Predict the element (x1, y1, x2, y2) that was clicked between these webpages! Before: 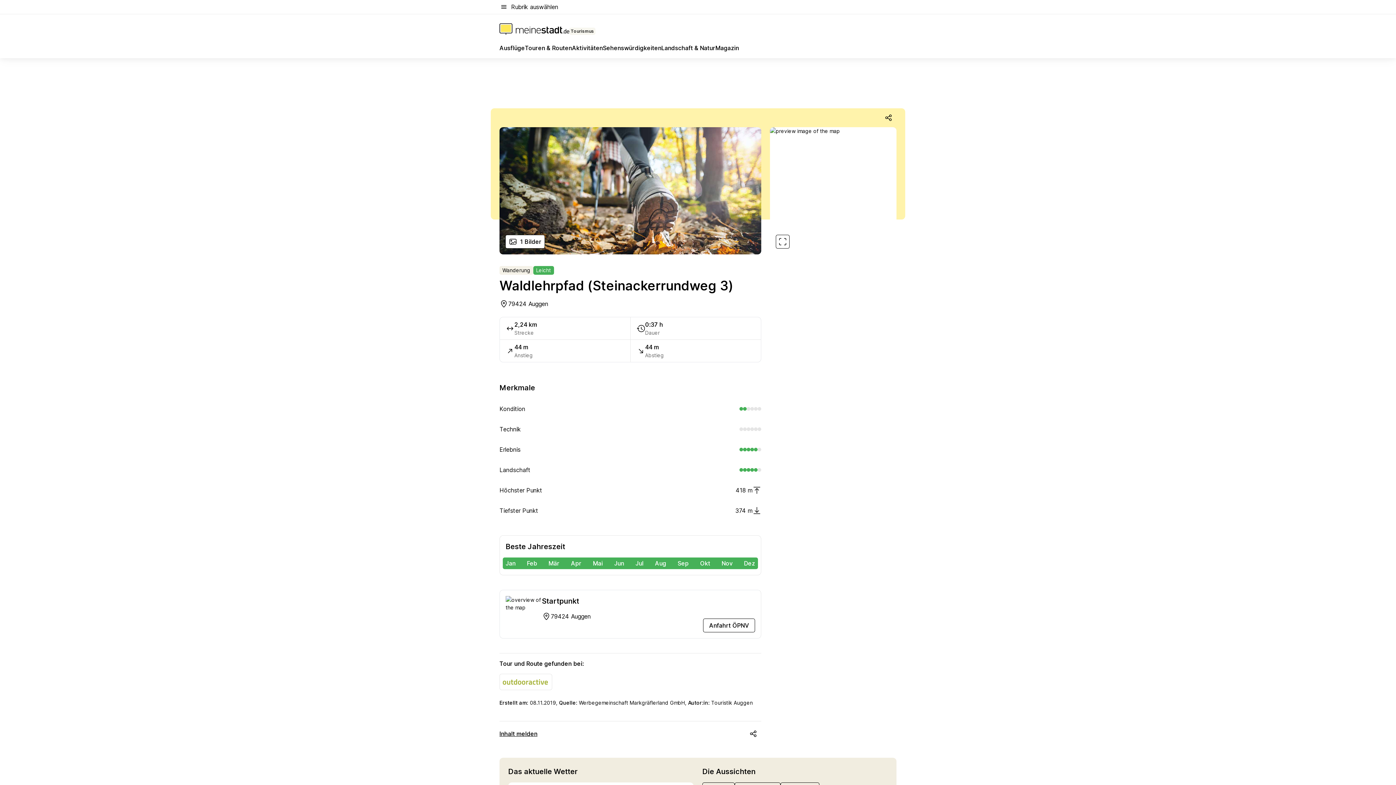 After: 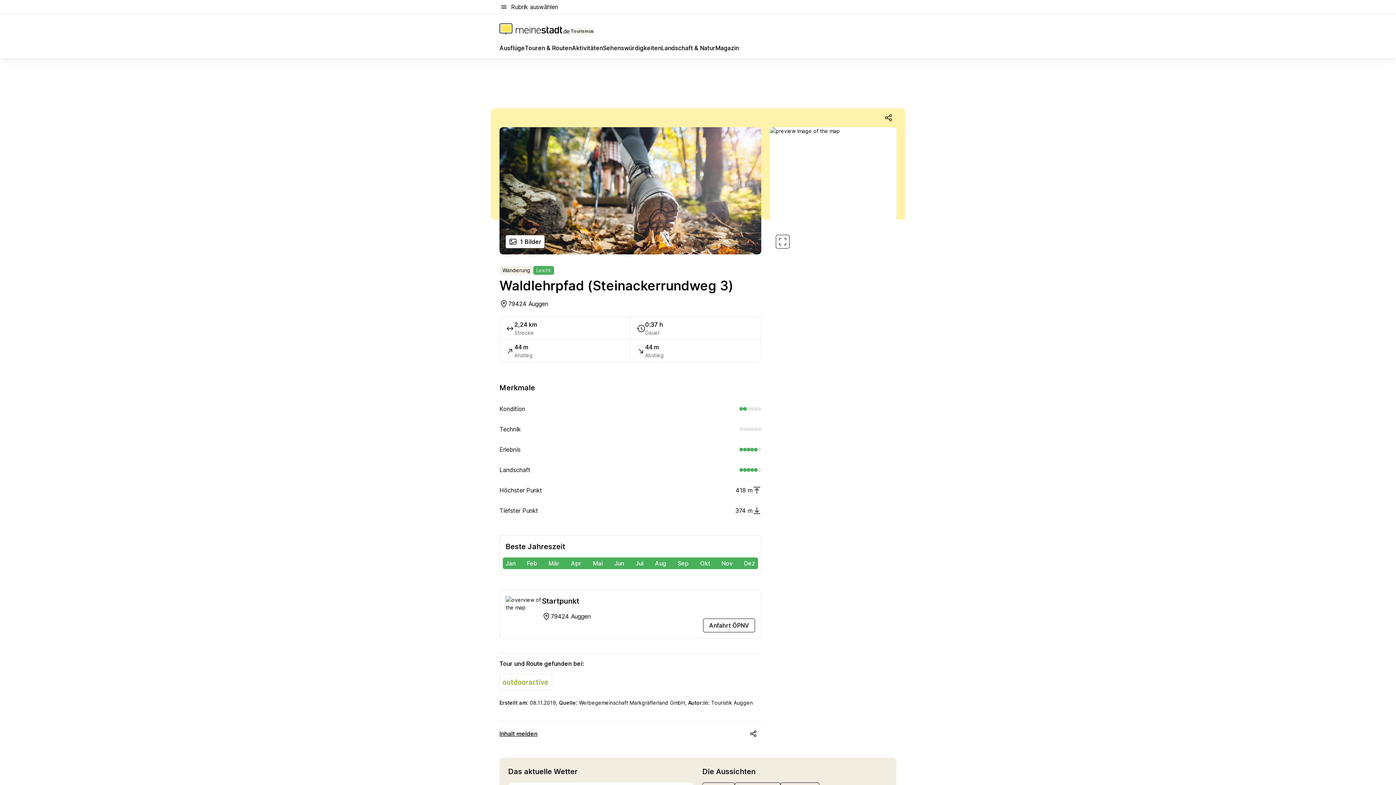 Action: label: open share modal bbox: (880, 109, 896, 125)